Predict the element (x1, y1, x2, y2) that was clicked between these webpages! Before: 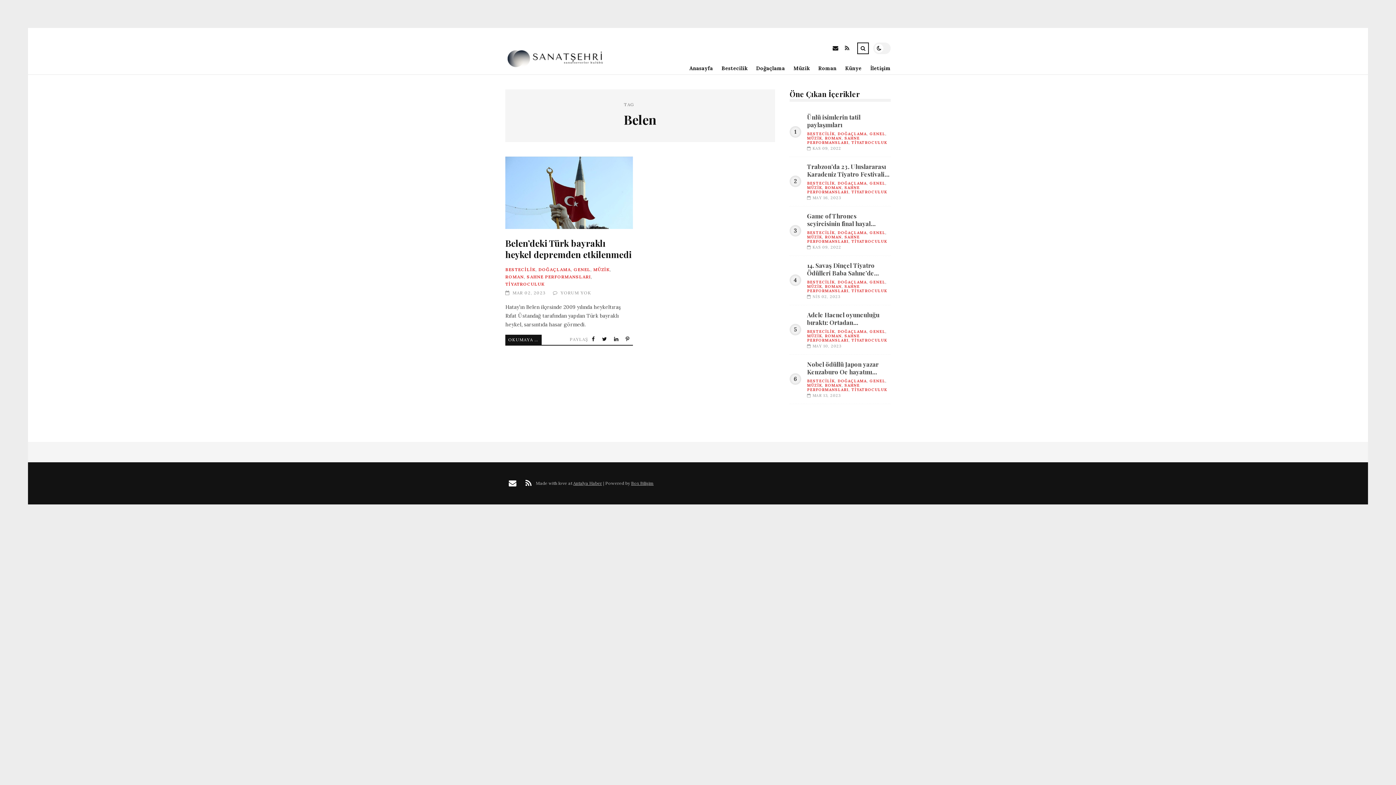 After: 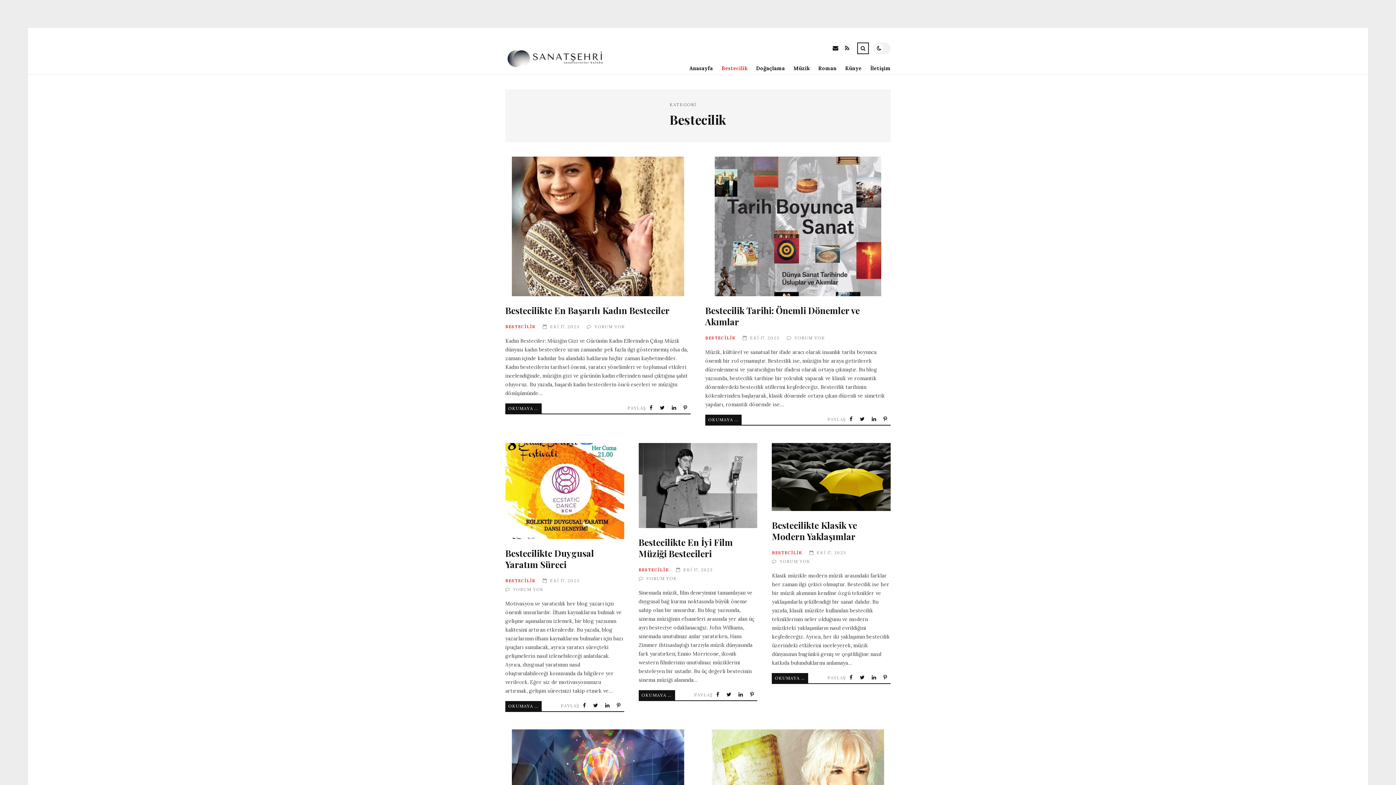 Action: label: BESTECİLİK bbox: (807, 378, 834, 383)